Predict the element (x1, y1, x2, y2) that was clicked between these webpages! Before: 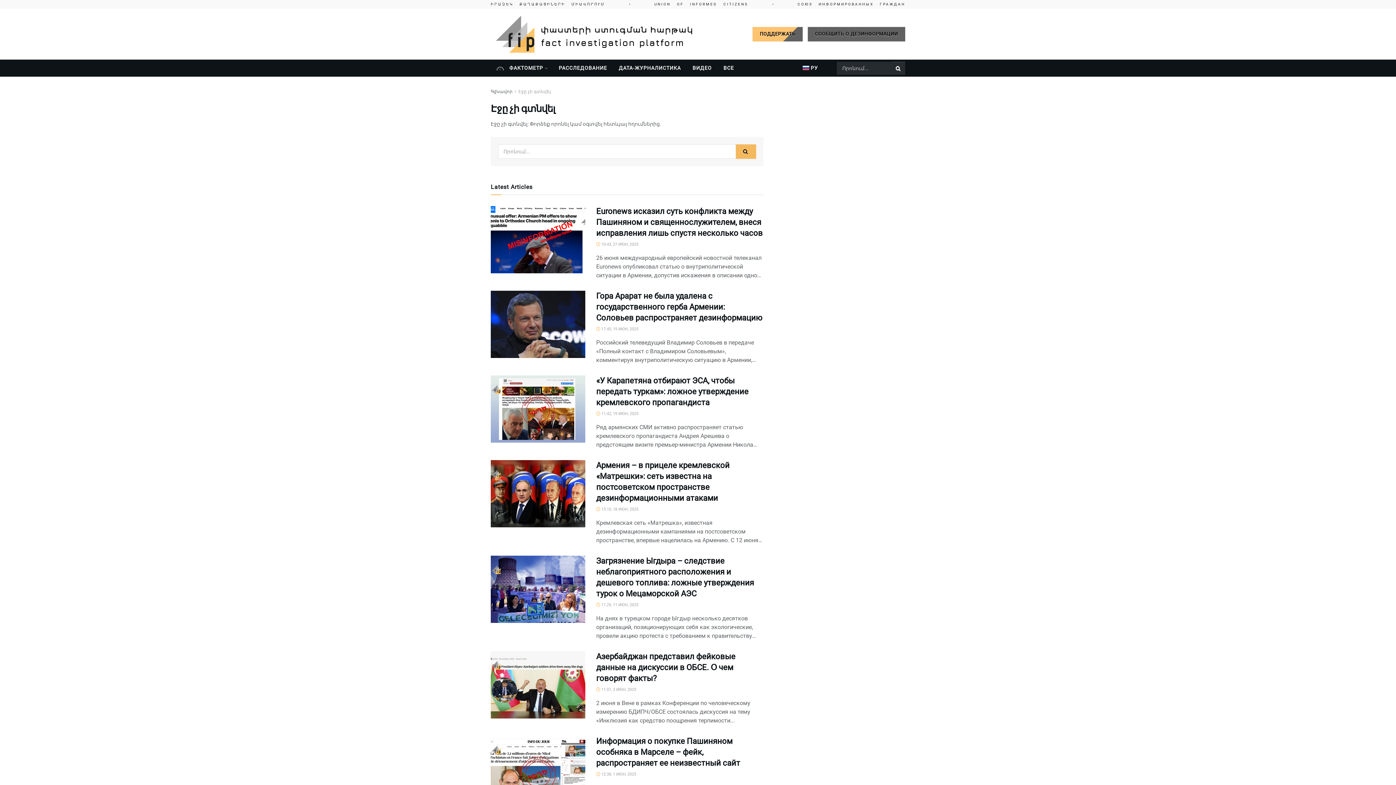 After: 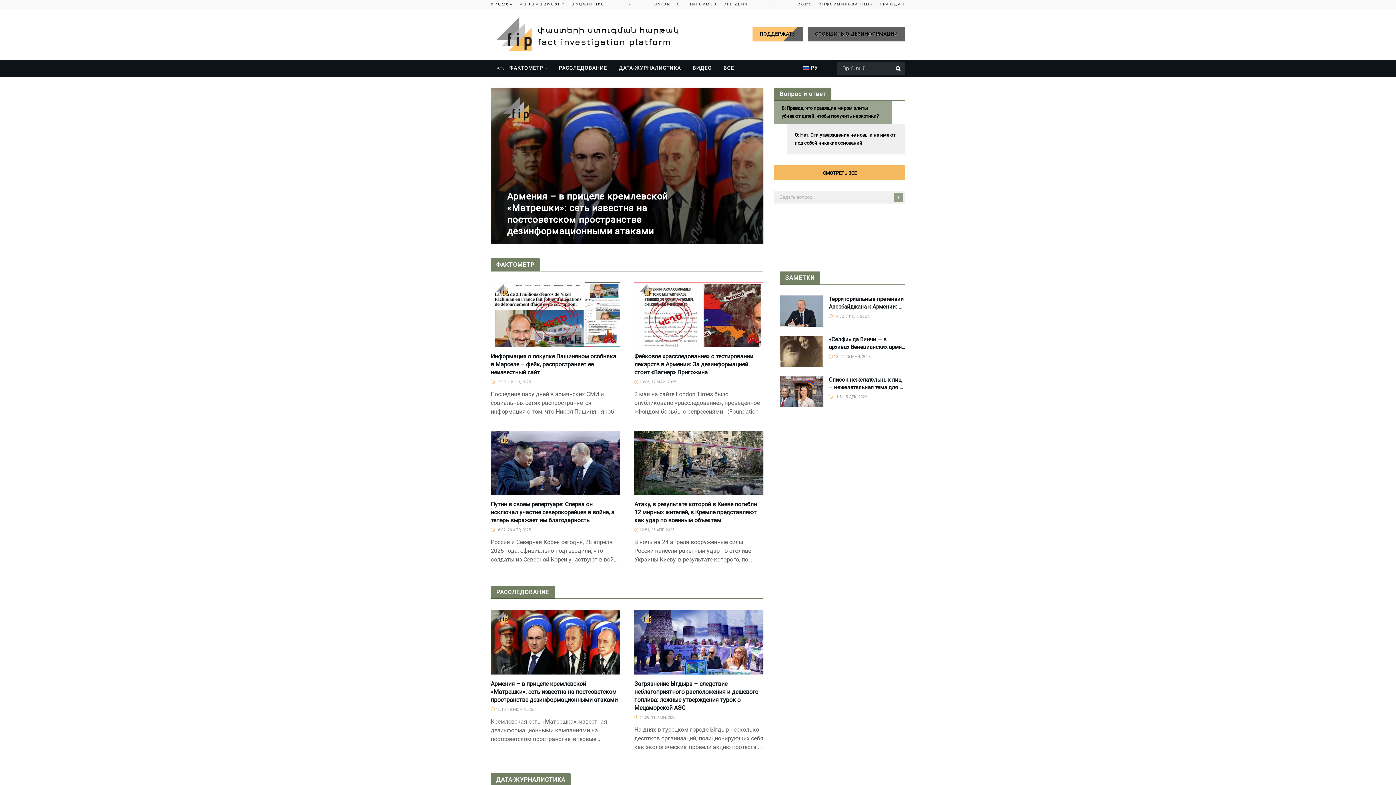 Action: label: Գլխավոր bbox: (490, 89, 512, 94)